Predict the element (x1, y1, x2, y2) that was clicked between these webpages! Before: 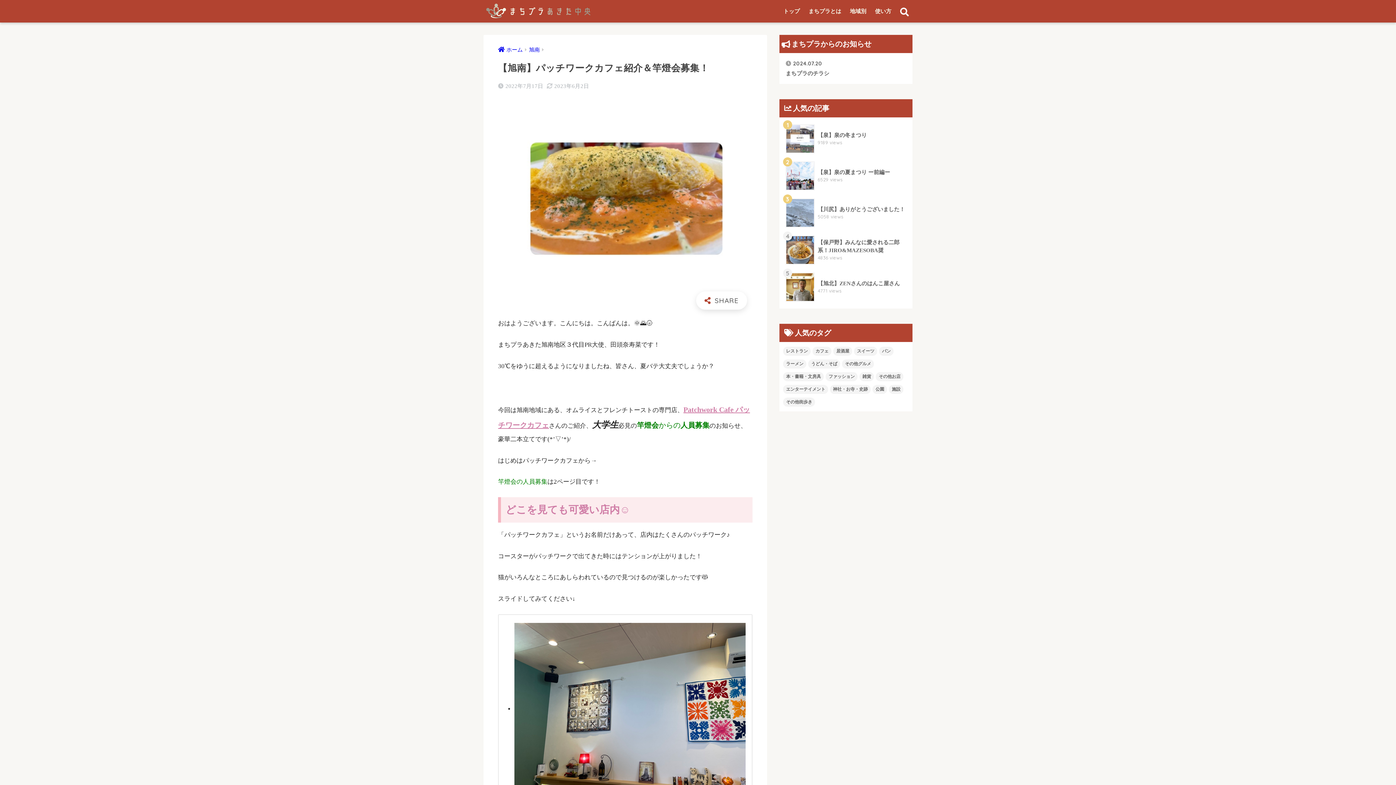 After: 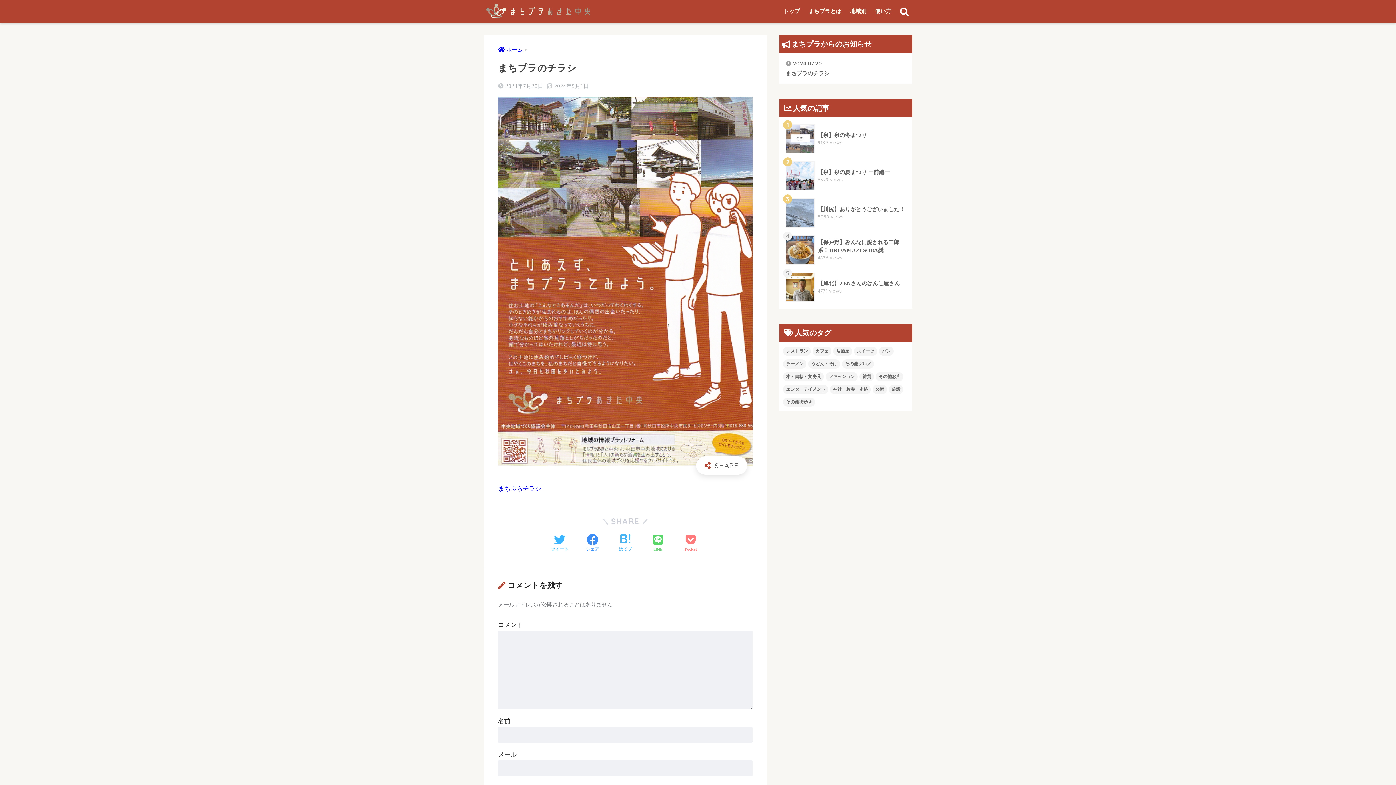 Action: bbox: (783, 56, 908, 81) label: 2024.07.20
まちプラのチラシ